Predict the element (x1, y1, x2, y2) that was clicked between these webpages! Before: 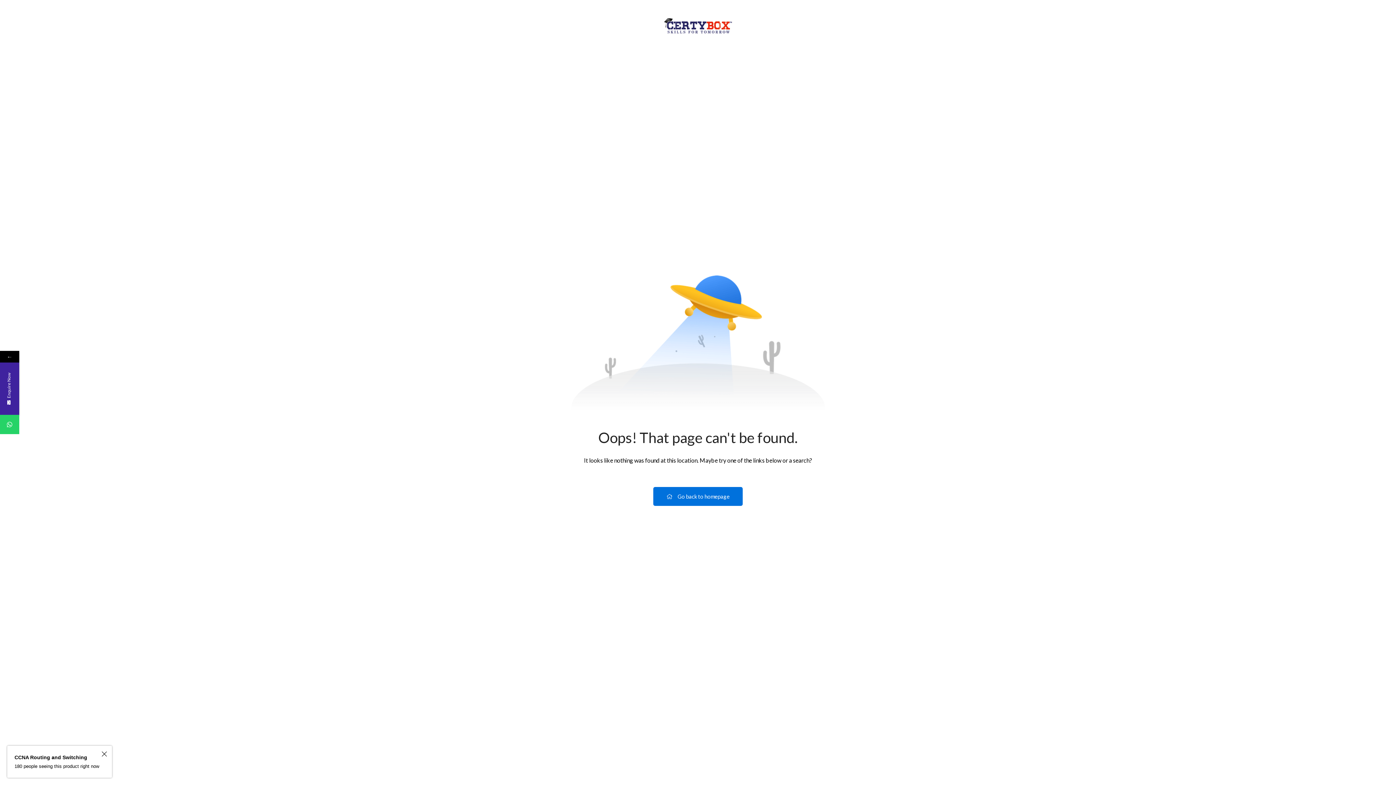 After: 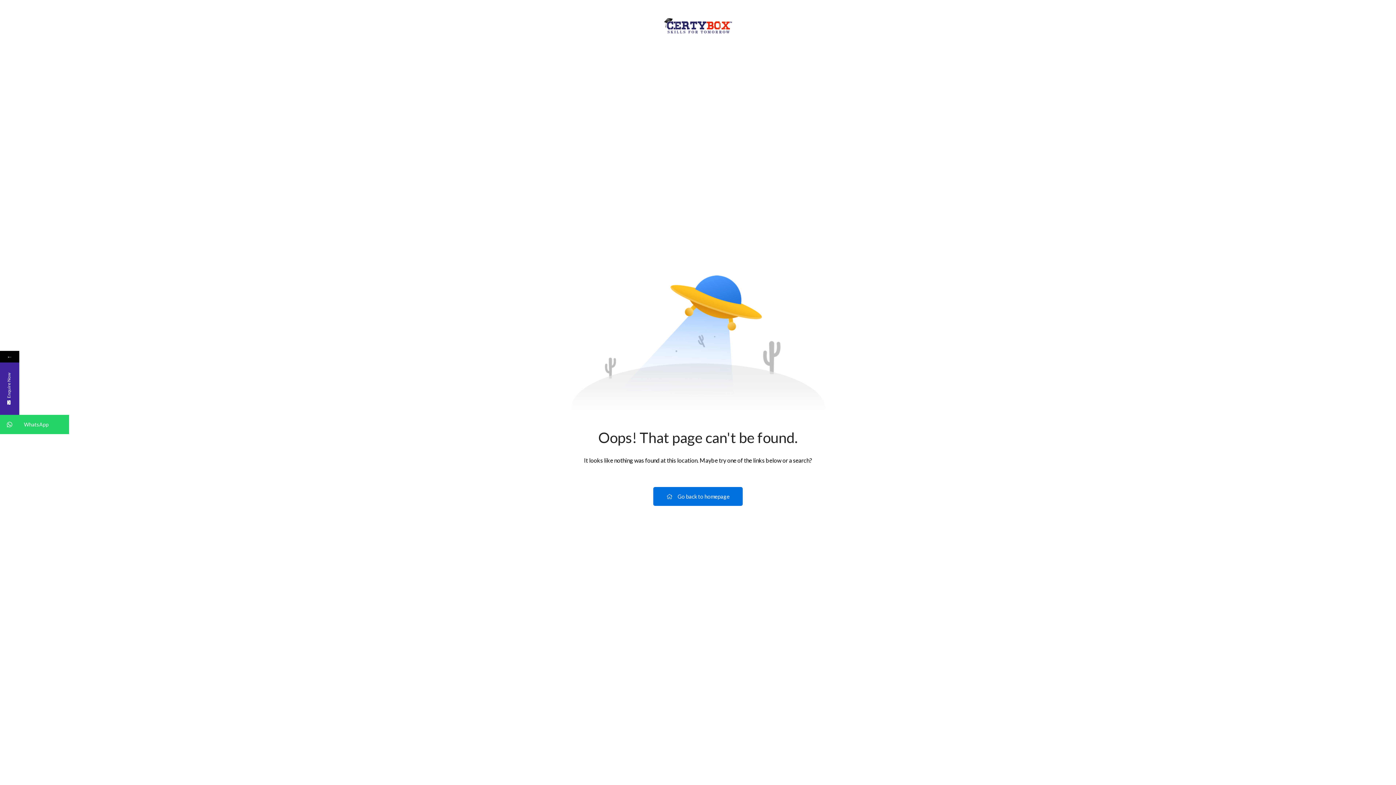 Action: bbox: (0, 415, 19, 434)